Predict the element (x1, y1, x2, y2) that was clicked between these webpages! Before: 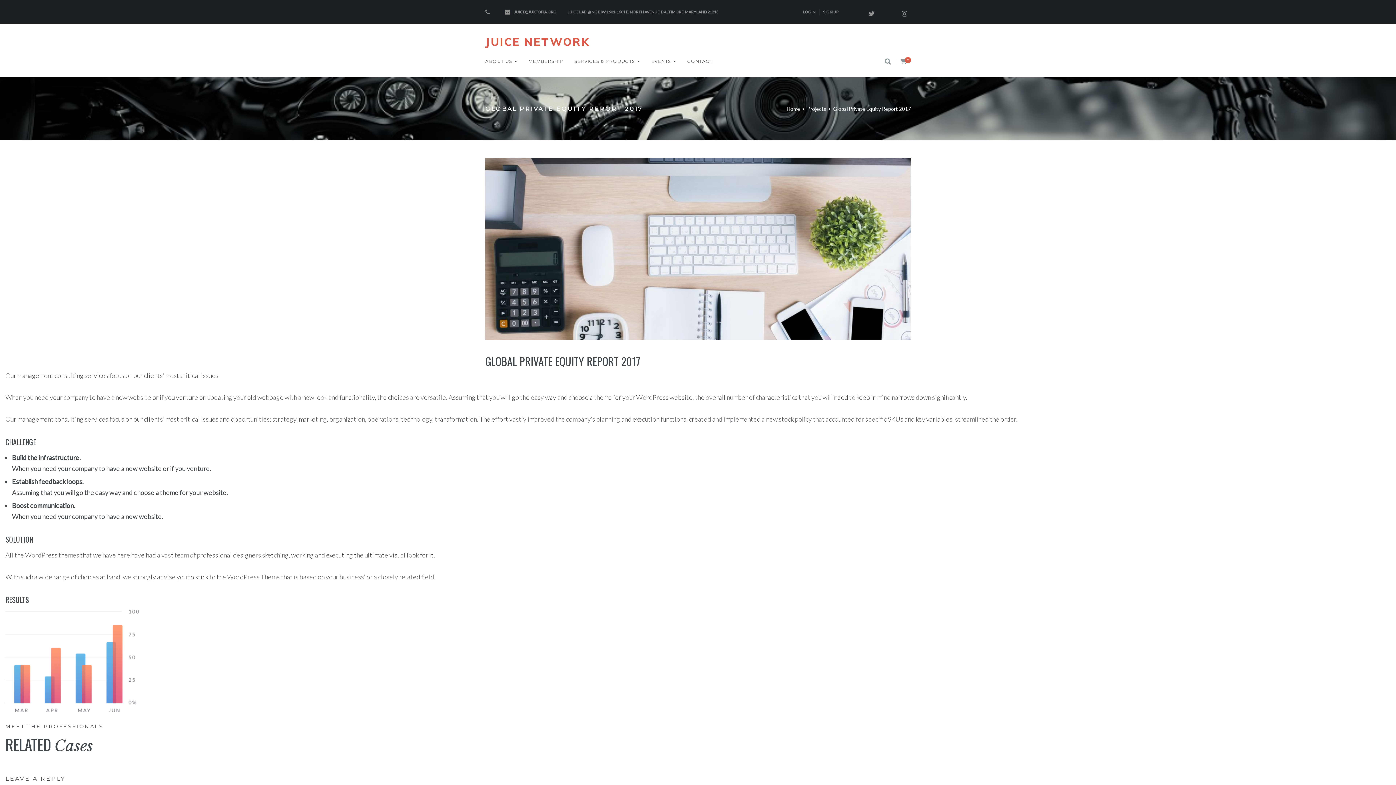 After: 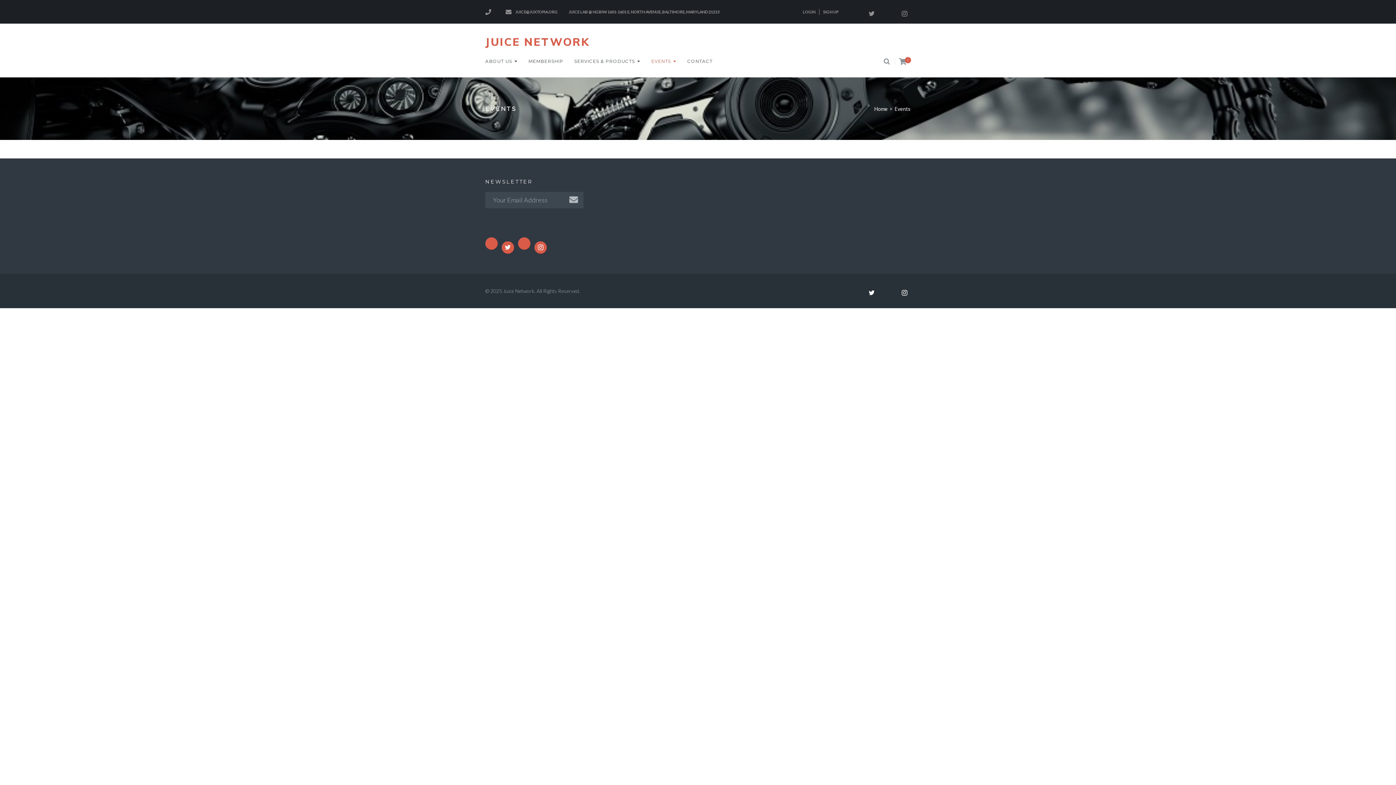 Action: bbox: (651, 54, 676, 68) label: EVENTS